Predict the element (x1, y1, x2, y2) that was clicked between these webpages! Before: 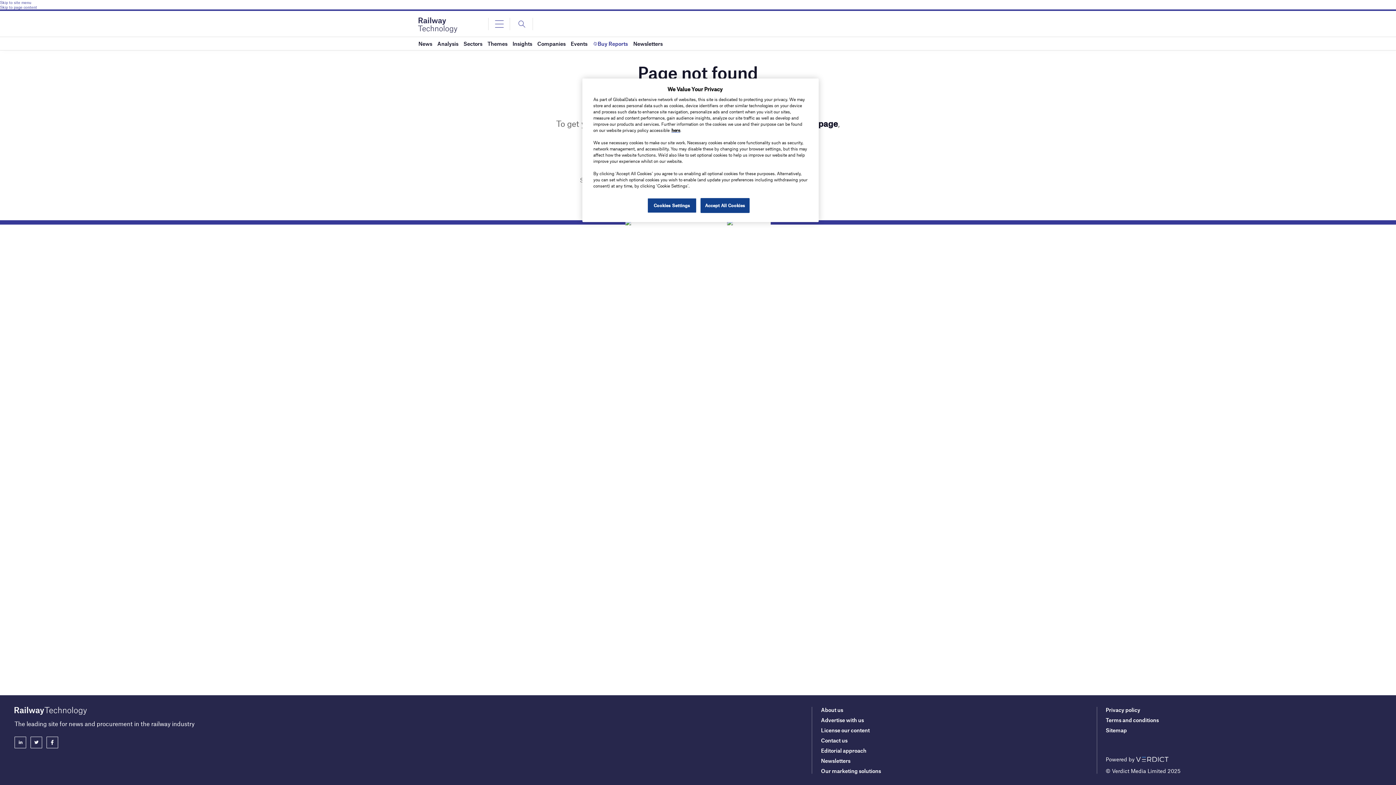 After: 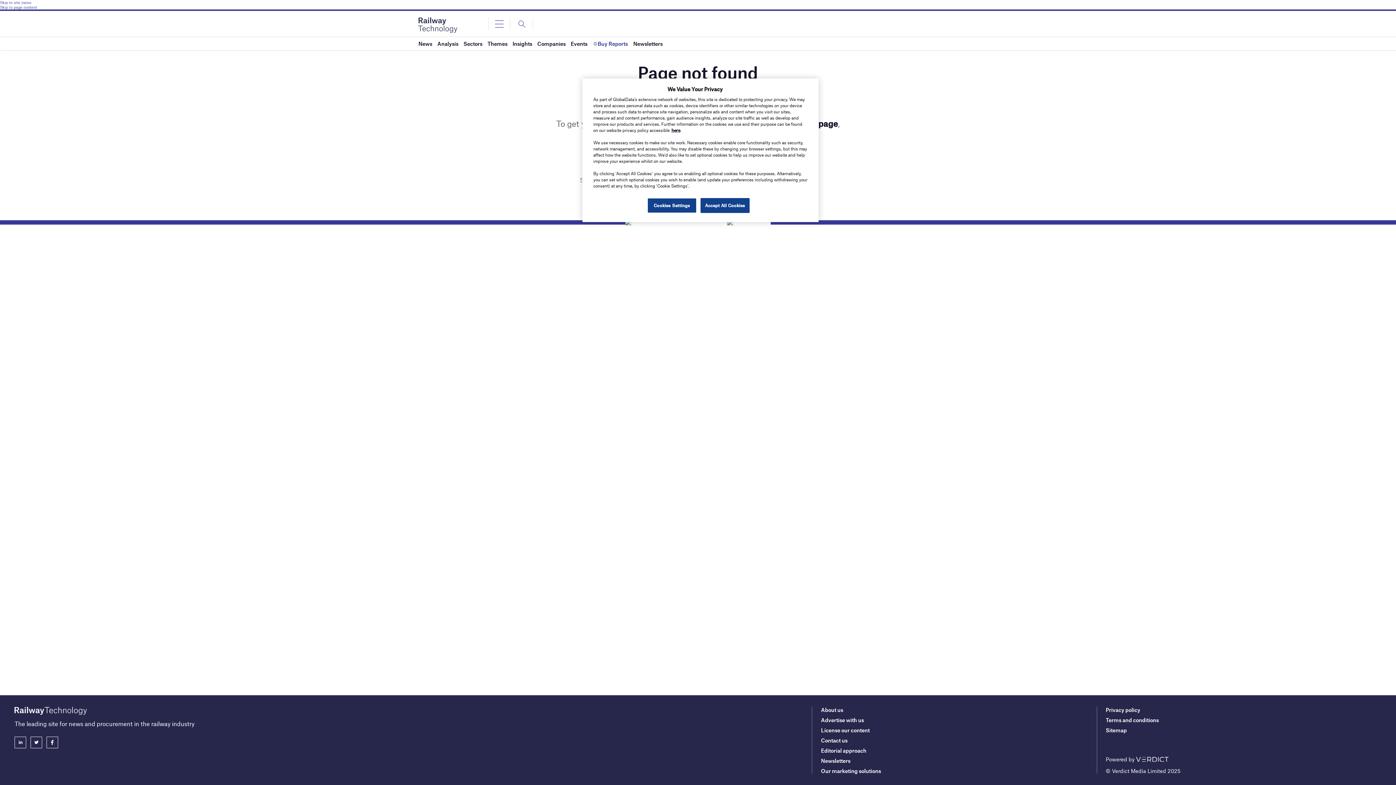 Action: label: Skip to page content bbox: (0, 4, 1396, 9)